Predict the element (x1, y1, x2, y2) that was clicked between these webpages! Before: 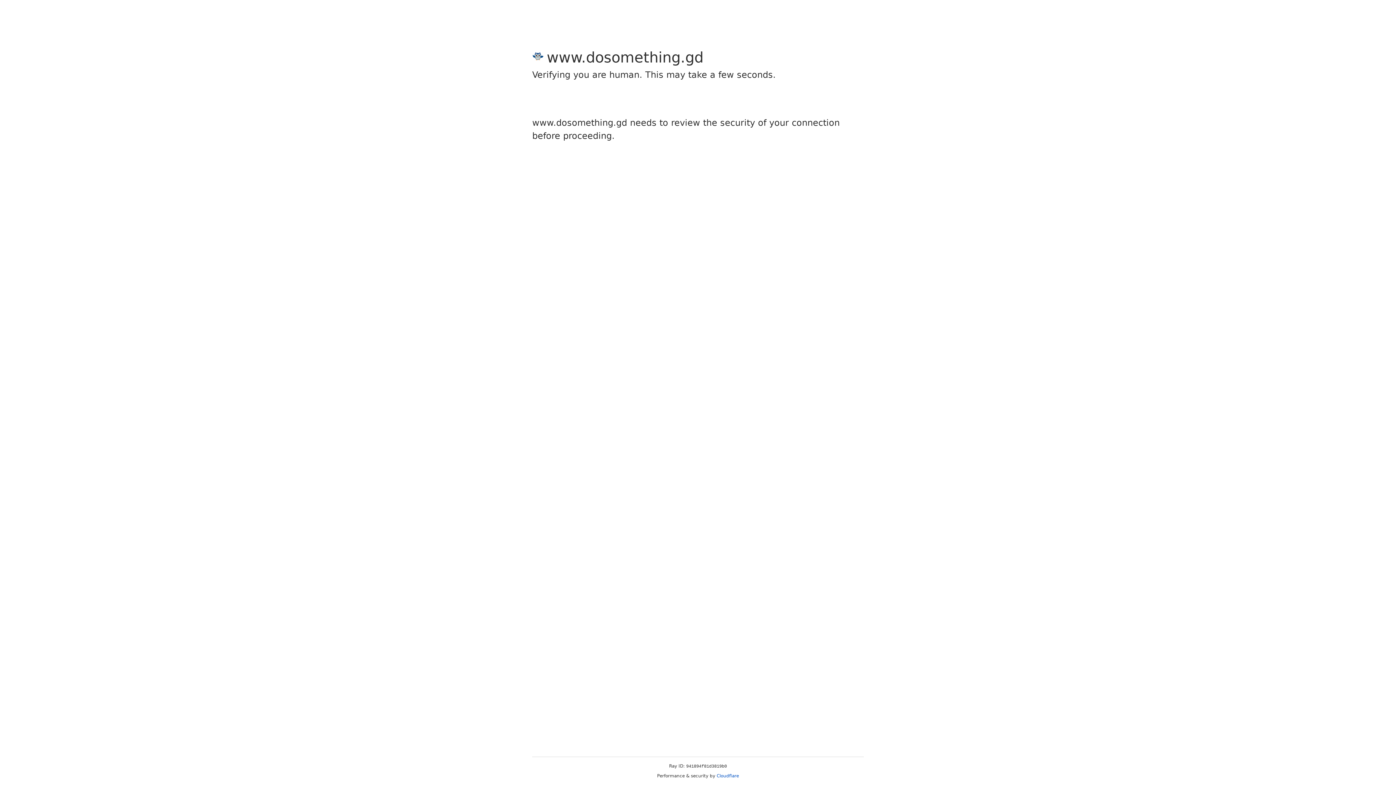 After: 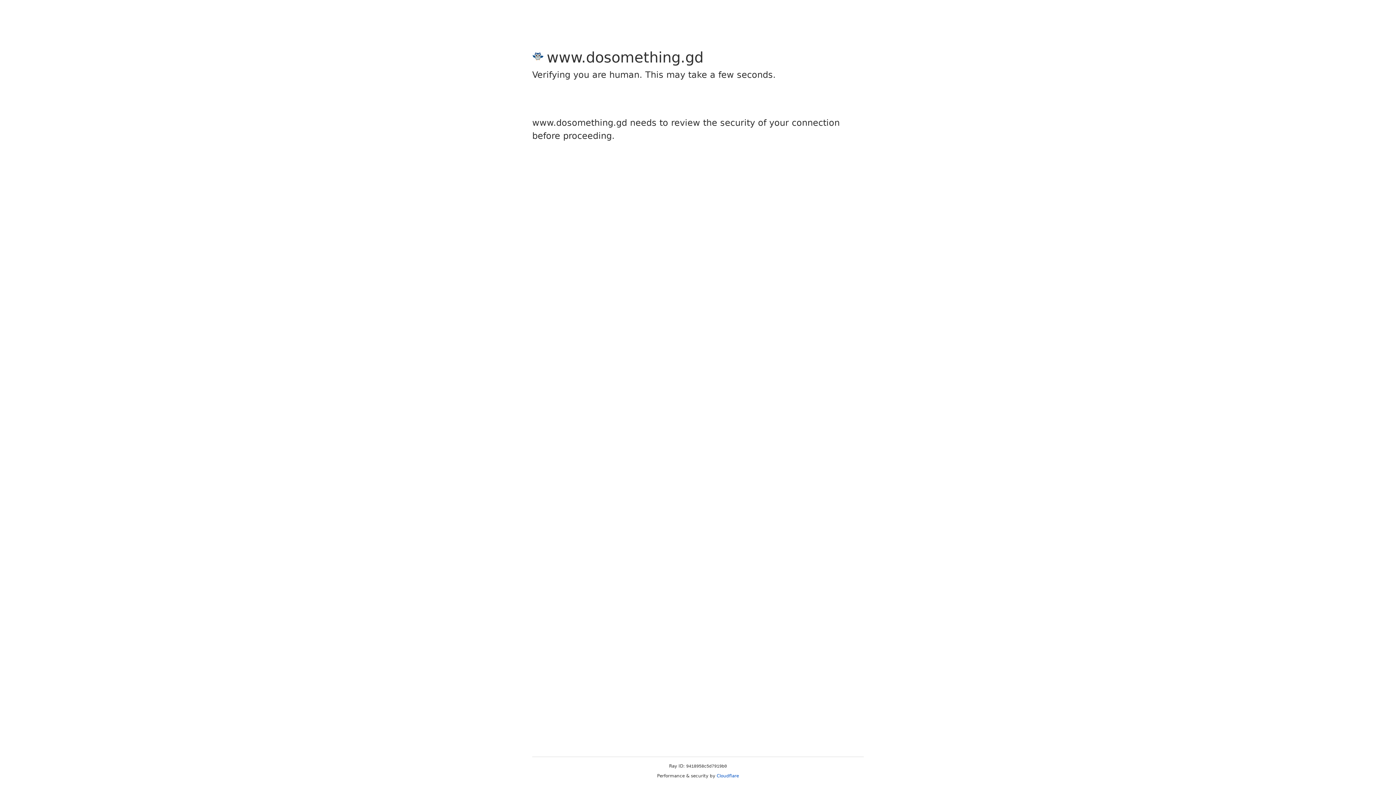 Action: label: Cloudflare bbox: (716, 773, 739, 778)